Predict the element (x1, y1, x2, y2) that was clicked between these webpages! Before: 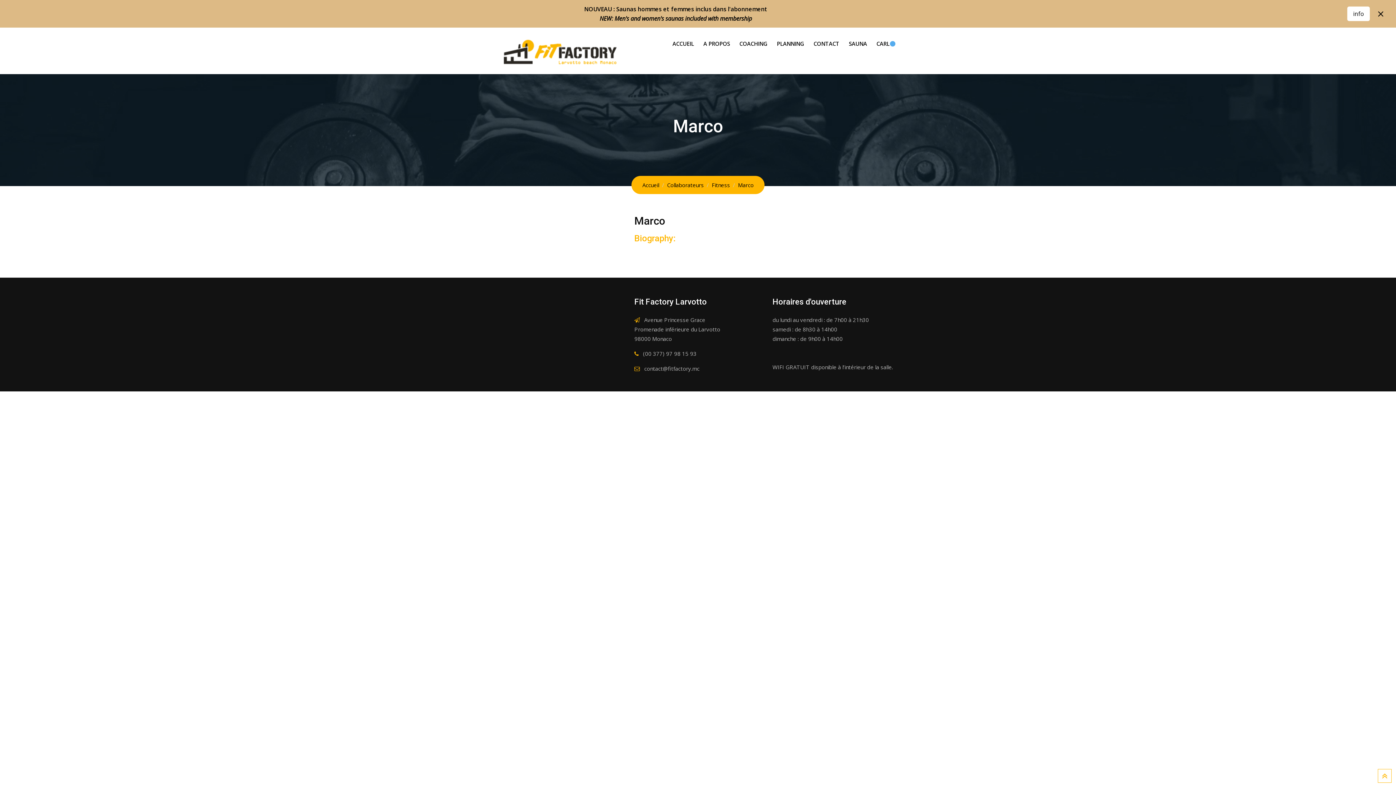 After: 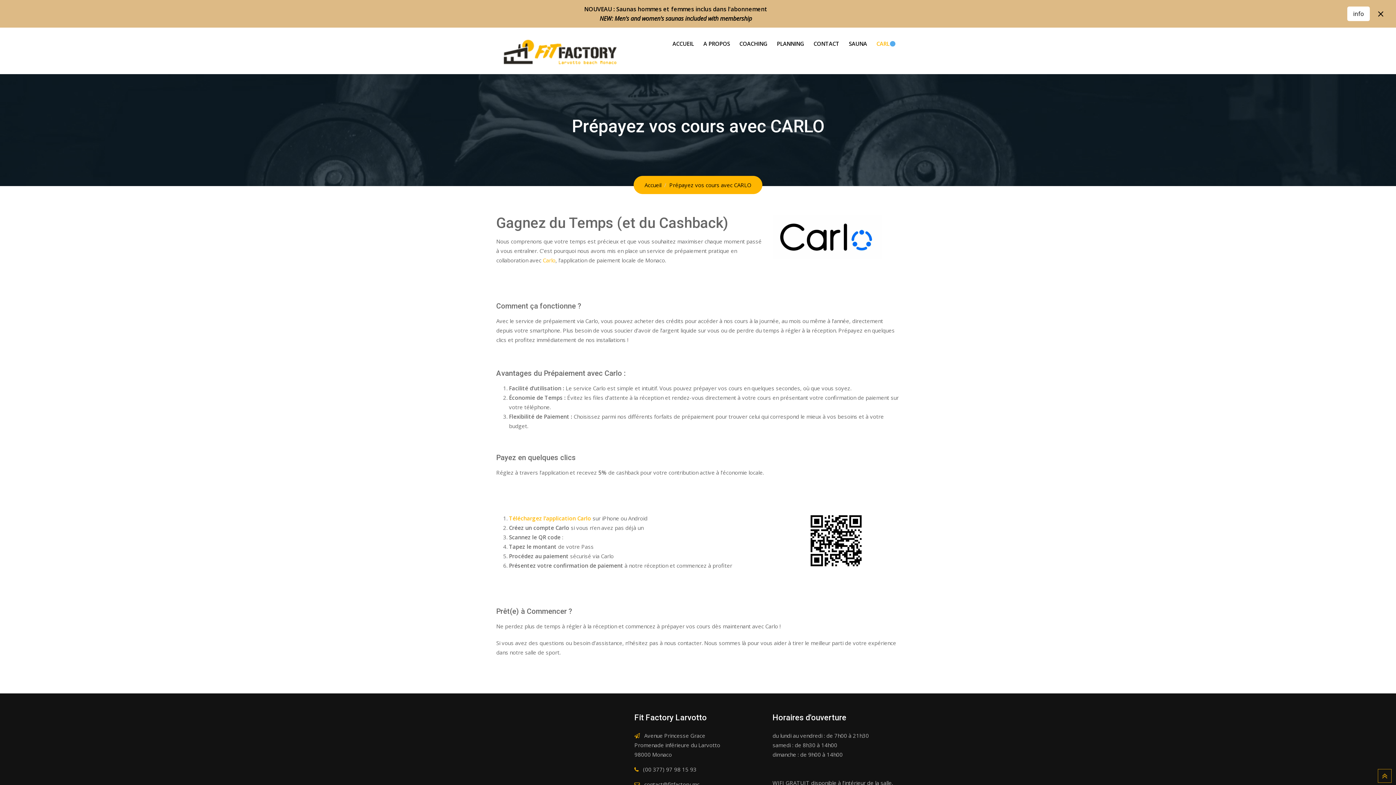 Action: label: CARL bbox: (872, 27, 900, 60)